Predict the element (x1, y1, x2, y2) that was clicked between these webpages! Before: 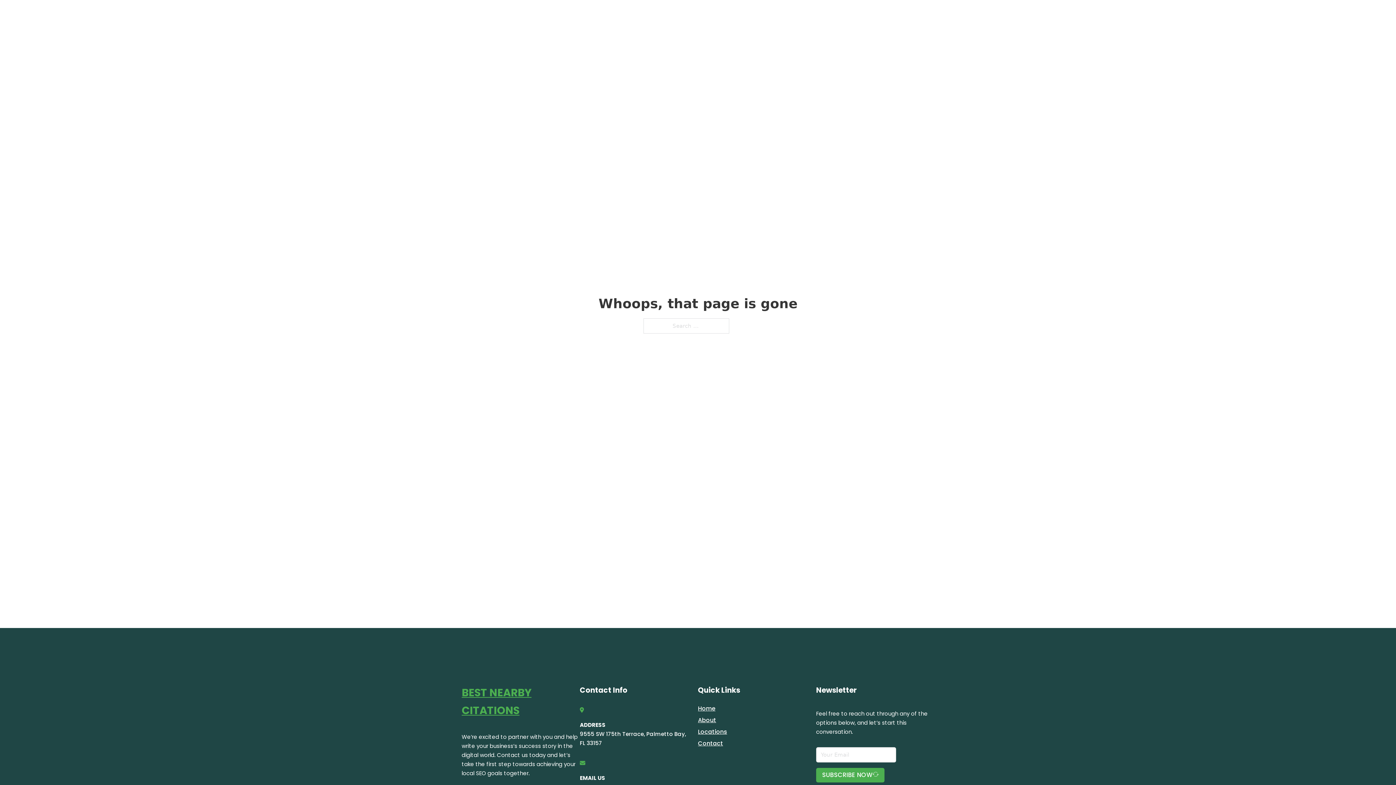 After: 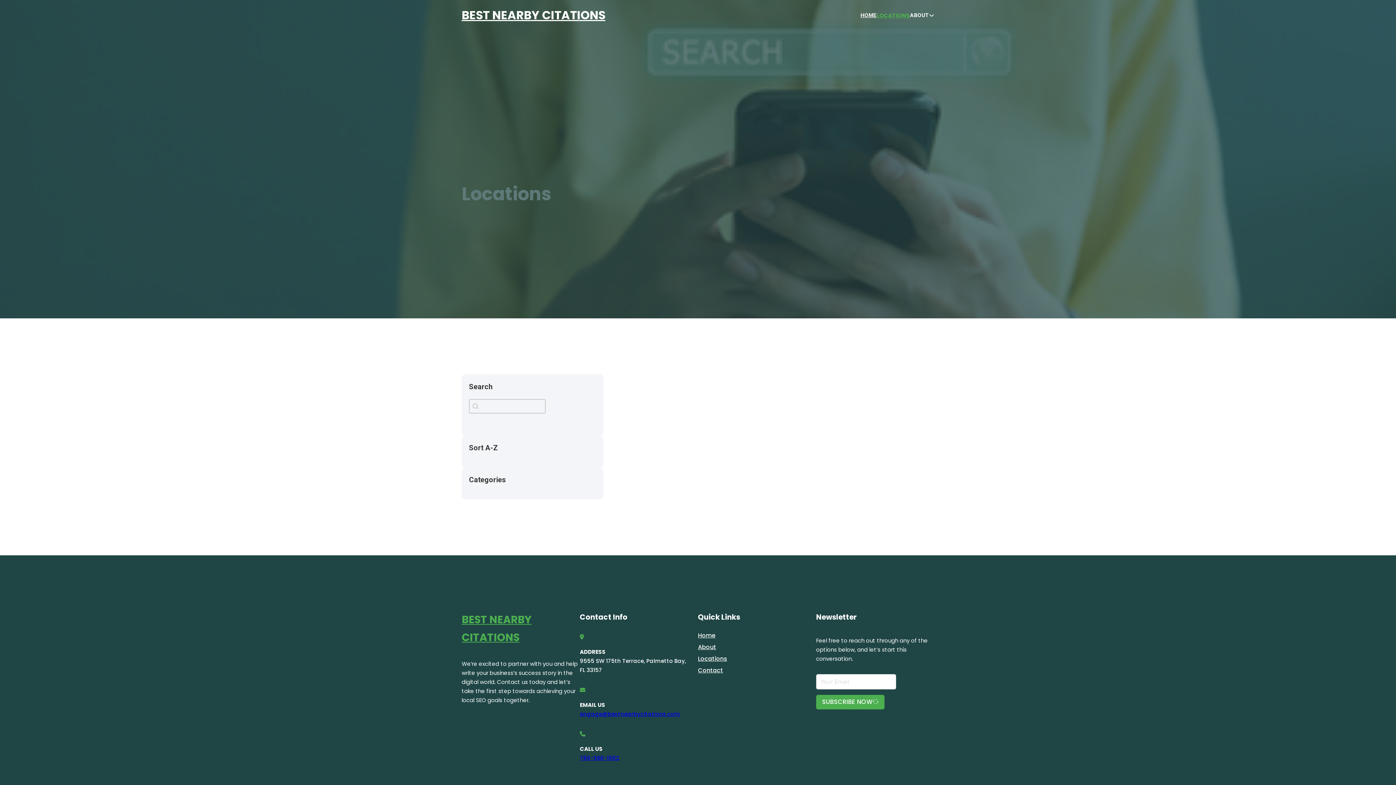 Action: label: Locations bbox: (698, 727, 727, 736)